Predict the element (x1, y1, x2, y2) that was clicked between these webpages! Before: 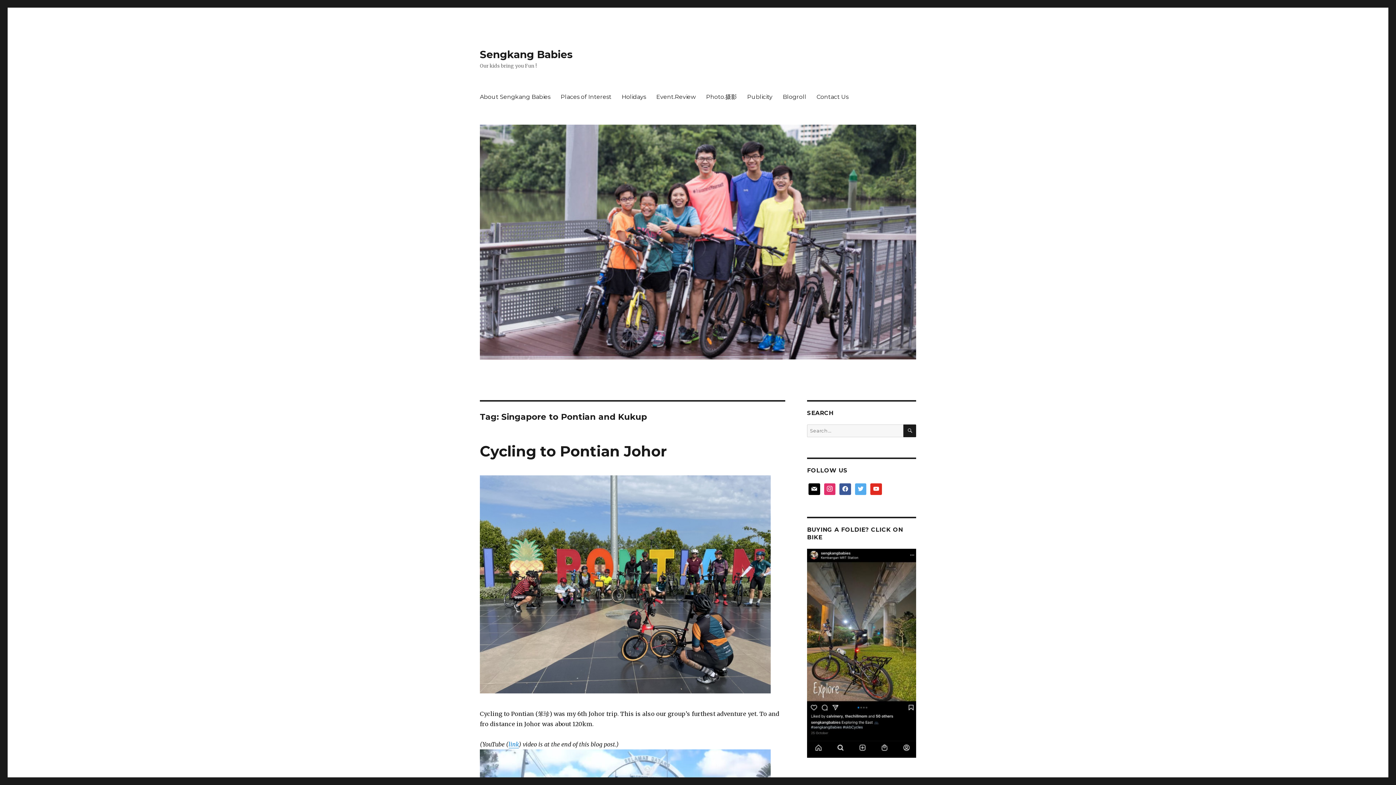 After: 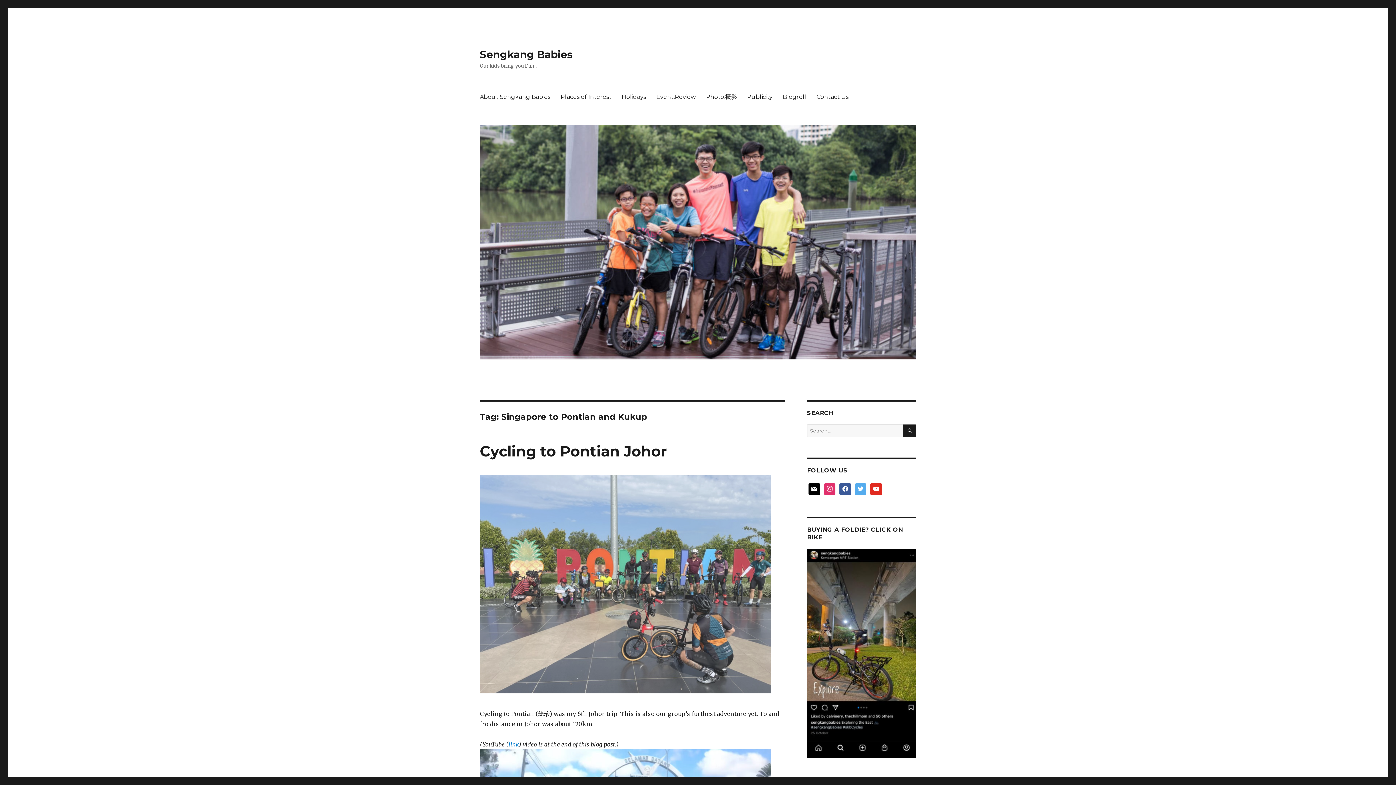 Action: bbox: (480, 475, 785, 693)